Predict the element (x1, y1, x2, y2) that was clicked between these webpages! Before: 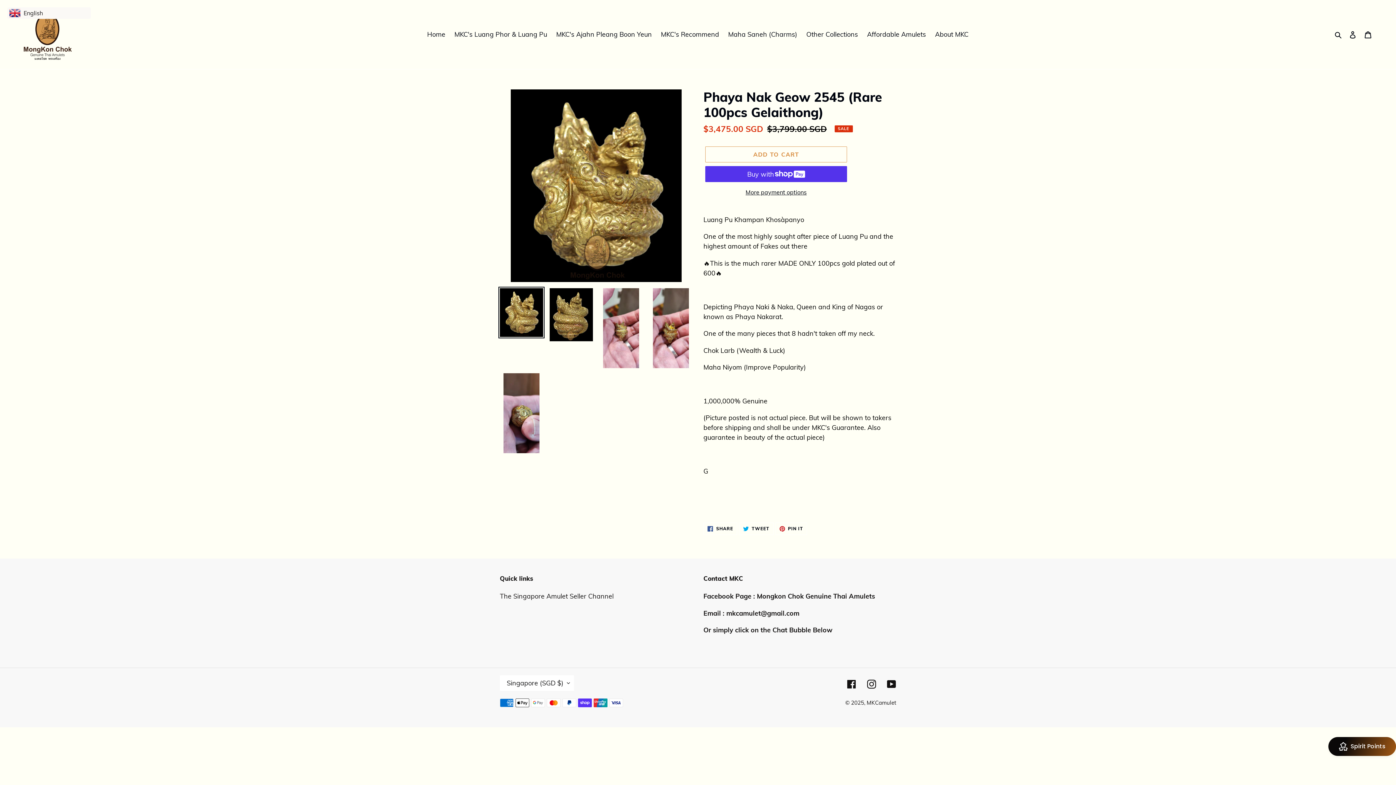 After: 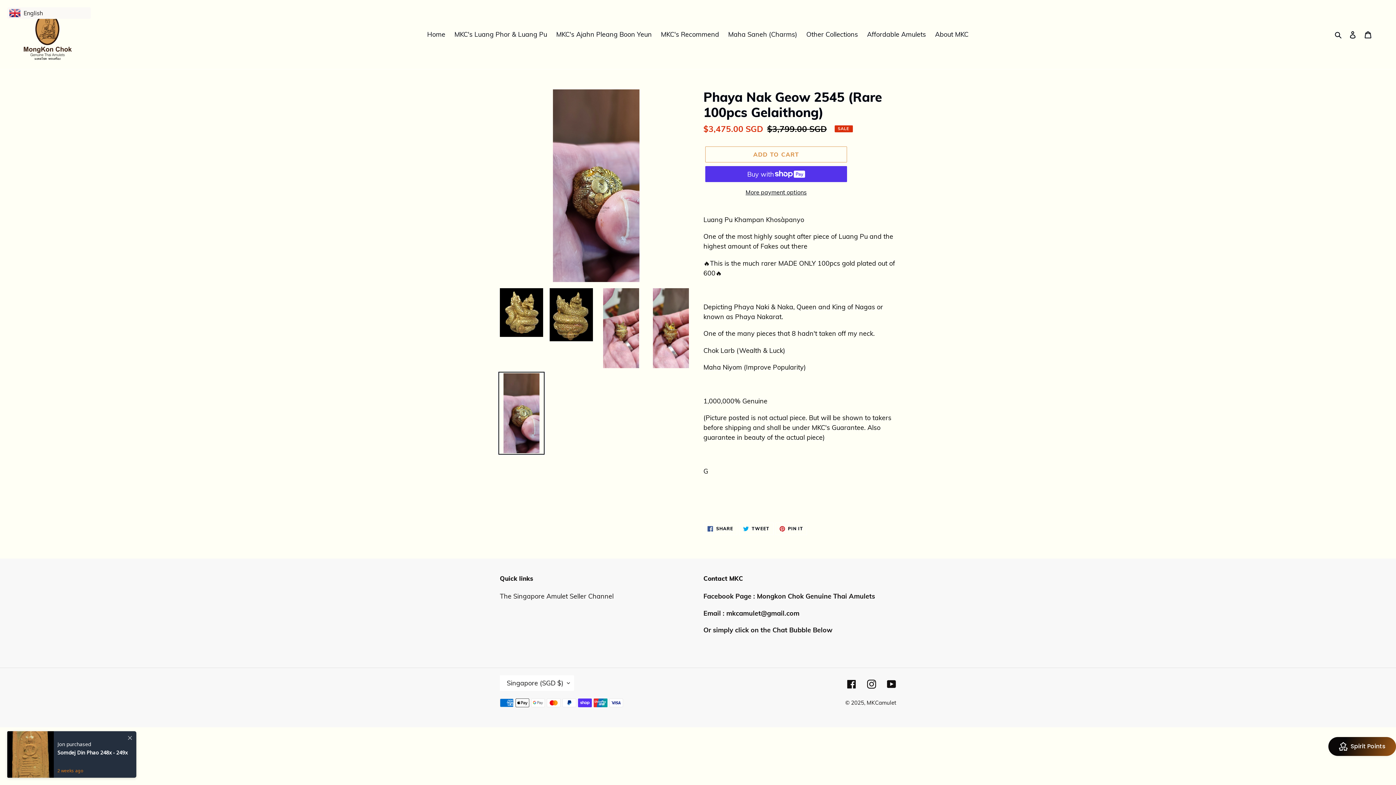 Action: bbox: (498, 371, 544, 454)